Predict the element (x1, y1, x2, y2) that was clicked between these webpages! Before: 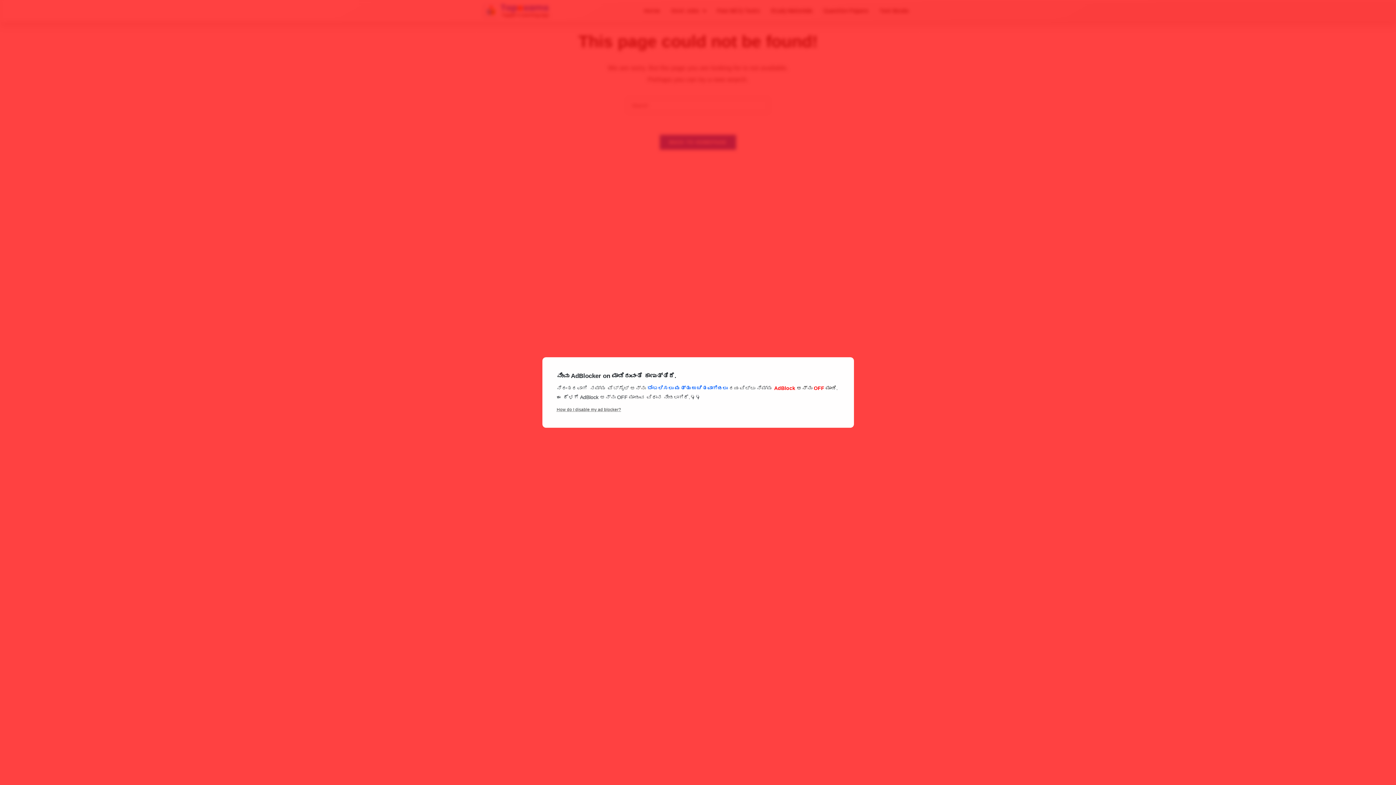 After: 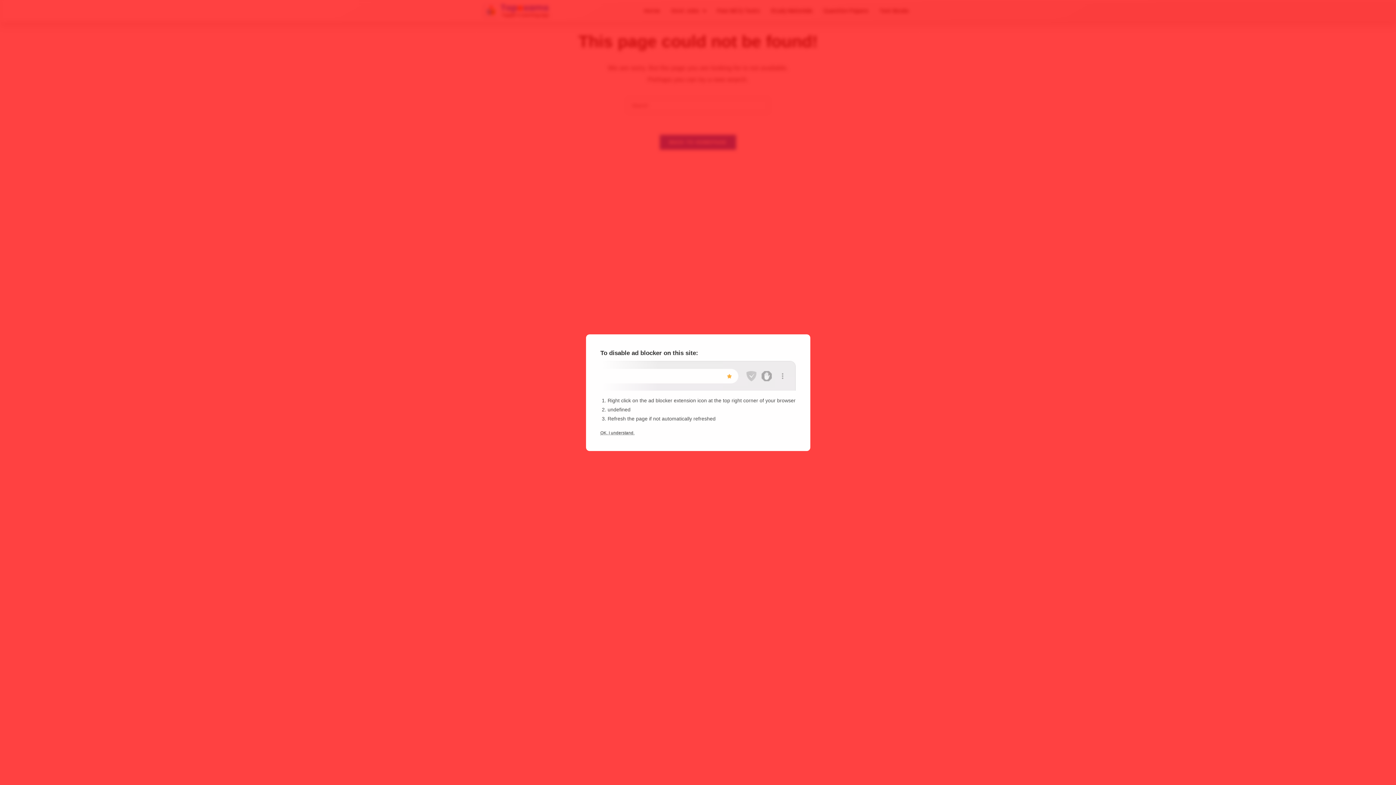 Action: bbox: (556, 405, 839, 413) label: How do I disable my ad blocker?